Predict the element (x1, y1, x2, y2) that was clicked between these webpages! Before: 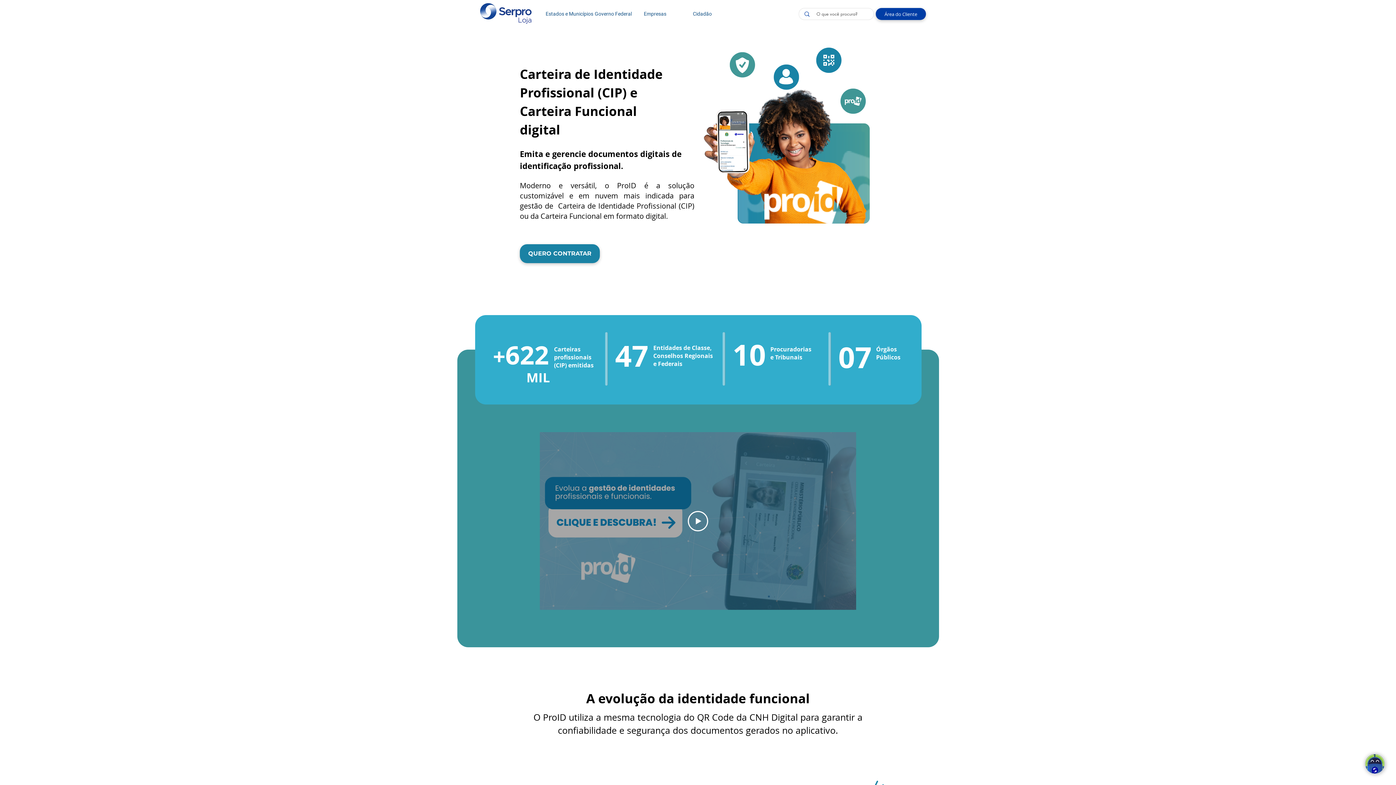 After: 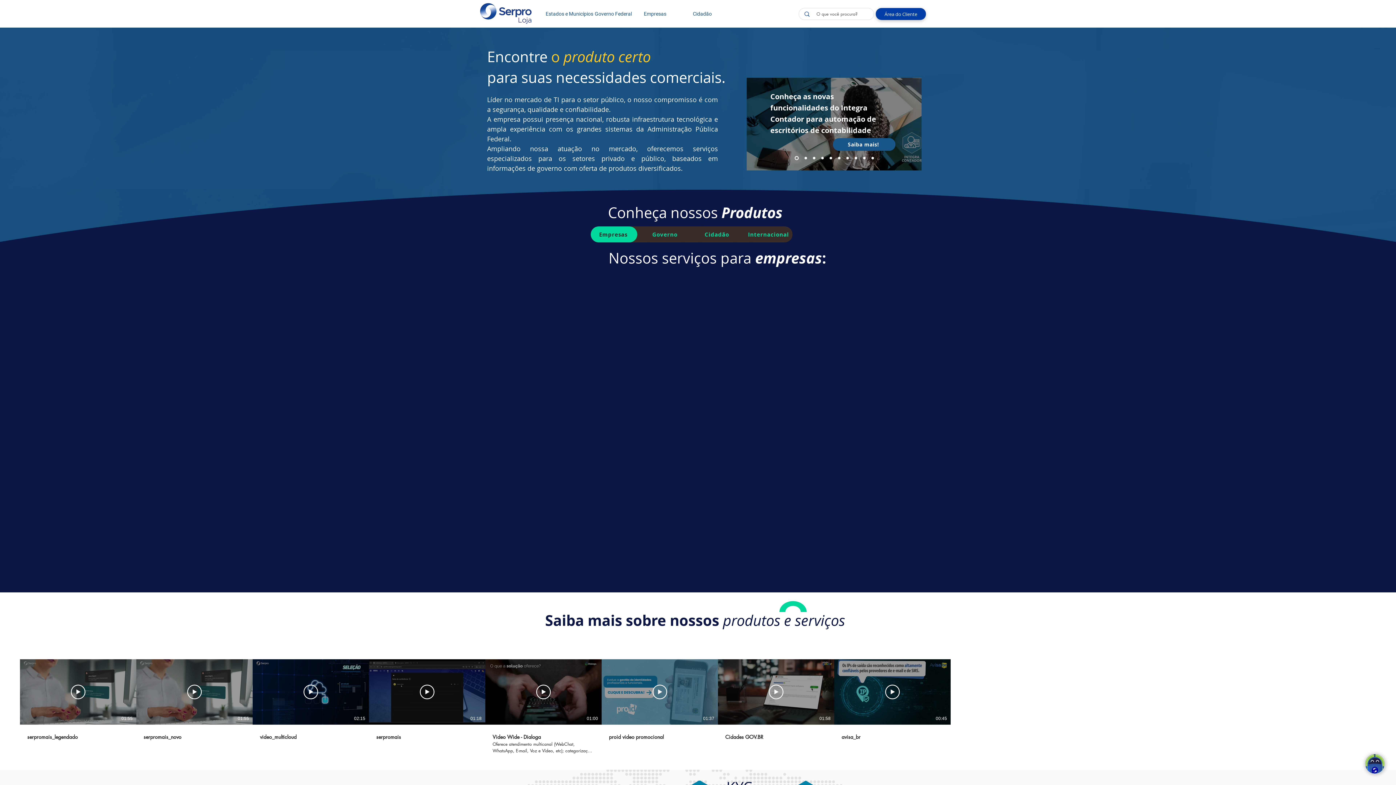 Action: bbox: (479, 2, 533, 24)